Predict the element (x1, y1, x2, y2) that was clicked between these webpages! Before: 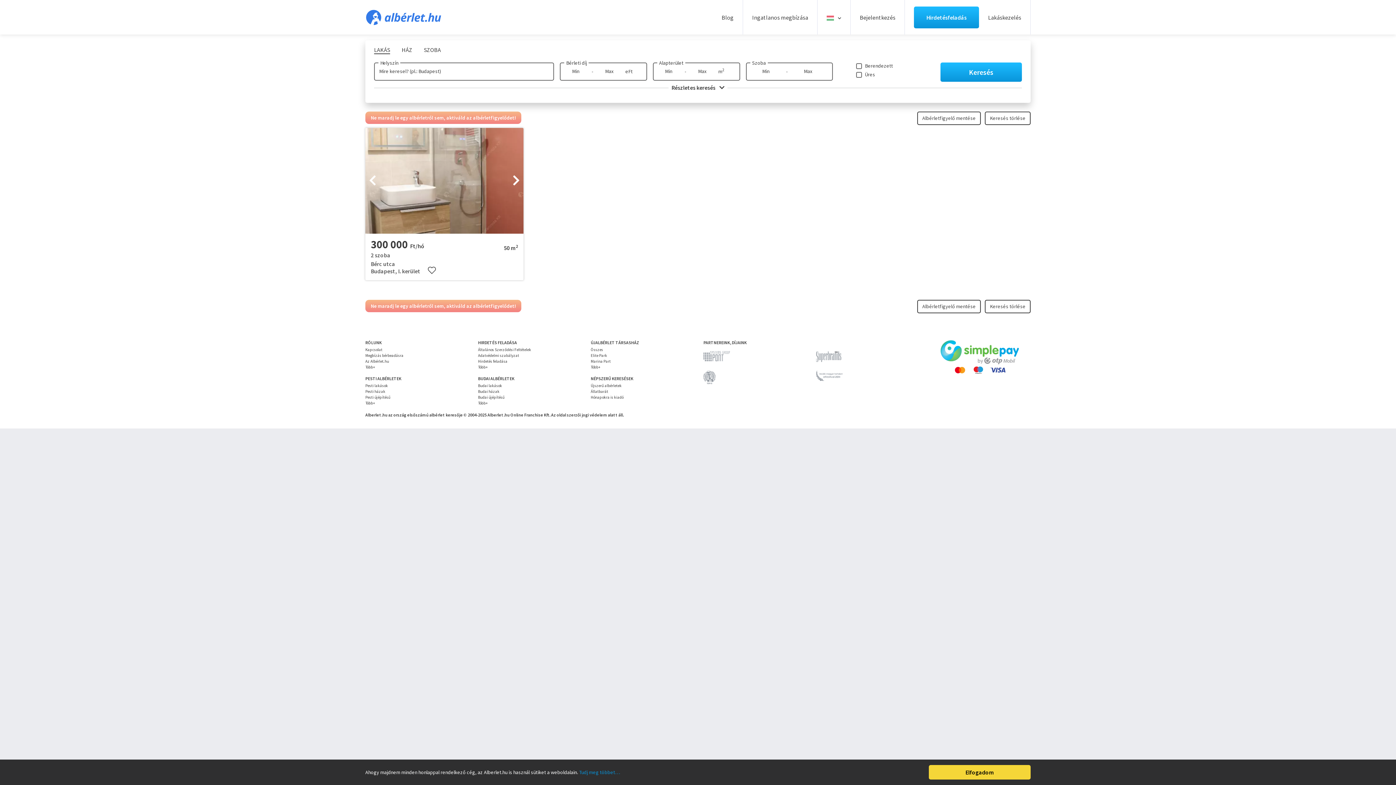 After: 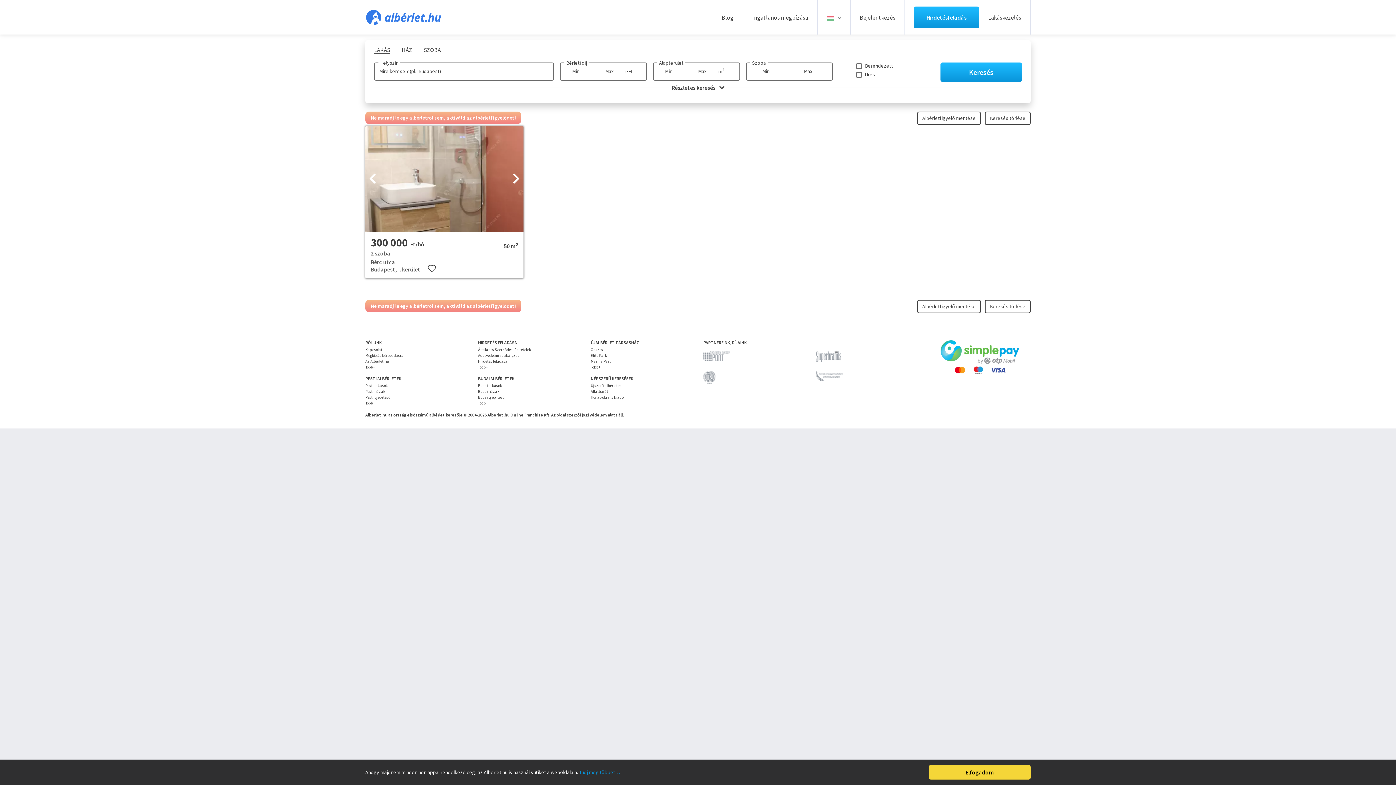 Action: bbox: (365, 128, 523, 233)